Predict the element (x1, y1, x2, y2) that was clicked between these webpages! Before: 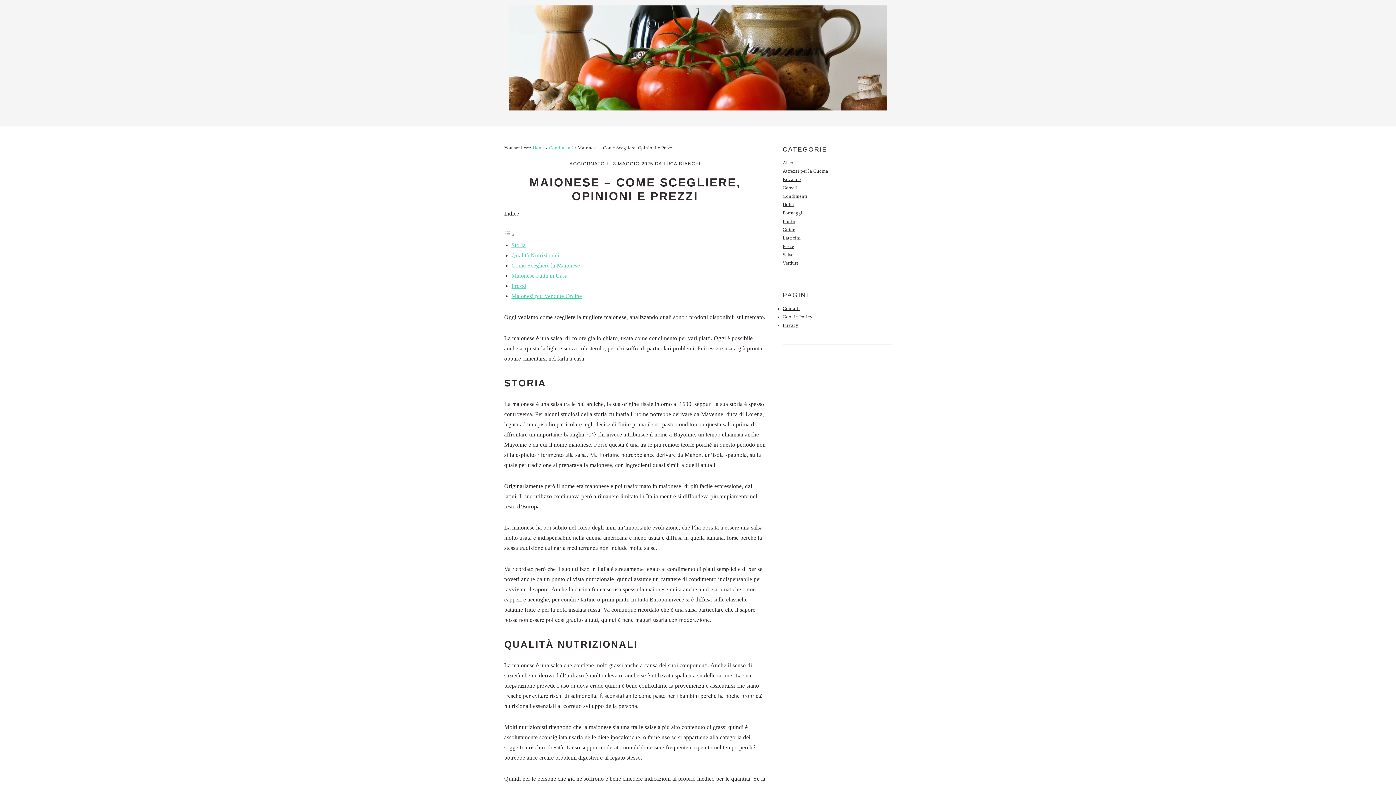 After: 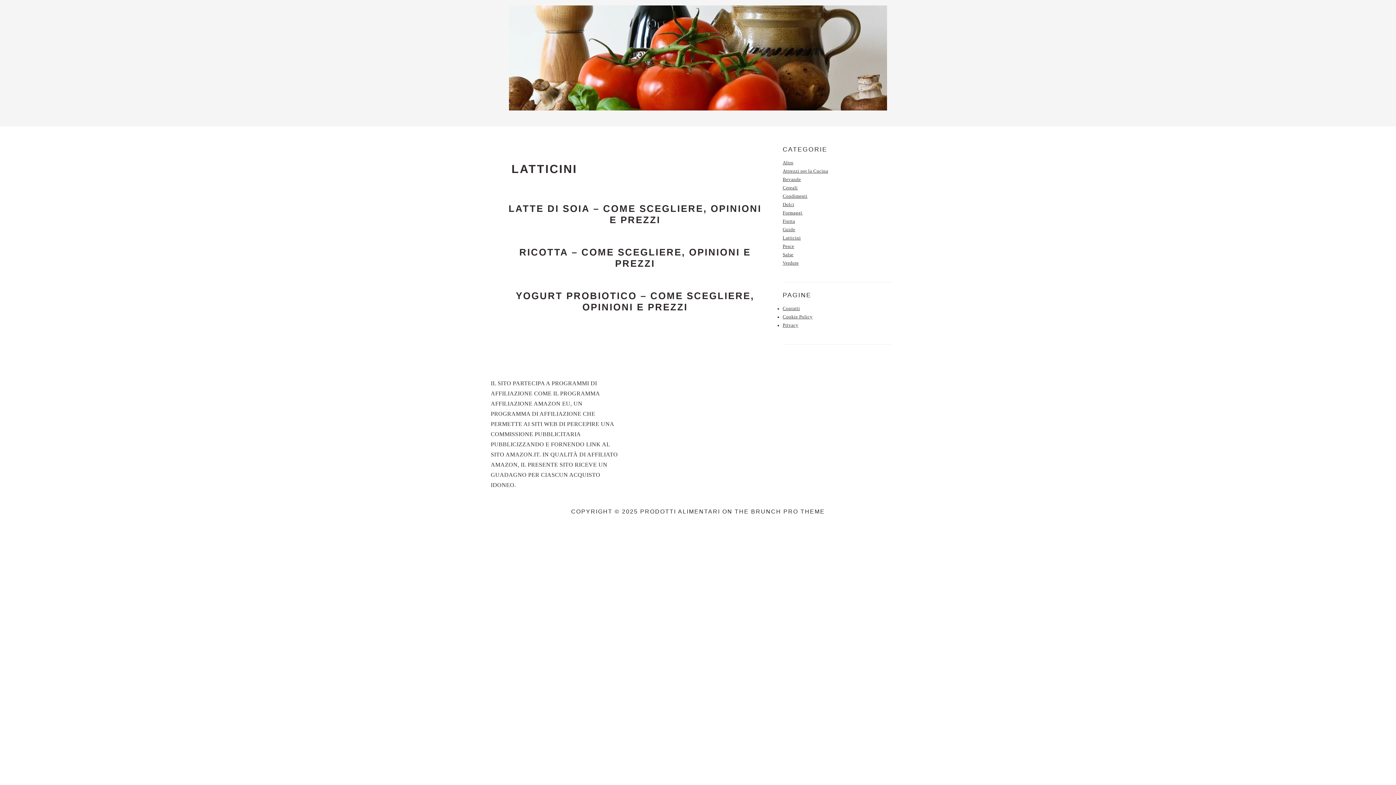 Action: bbox: (782, 235, 801, 240) label: Latticini